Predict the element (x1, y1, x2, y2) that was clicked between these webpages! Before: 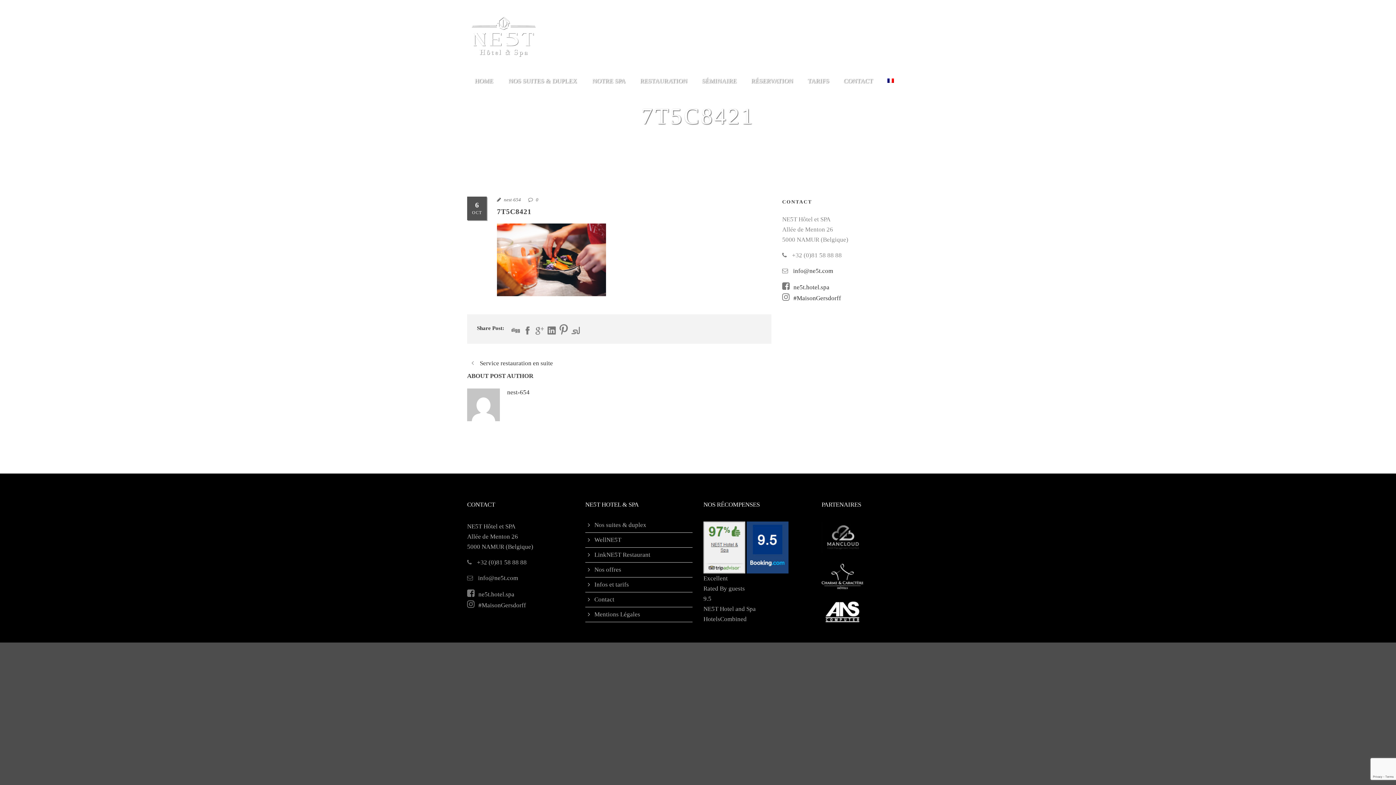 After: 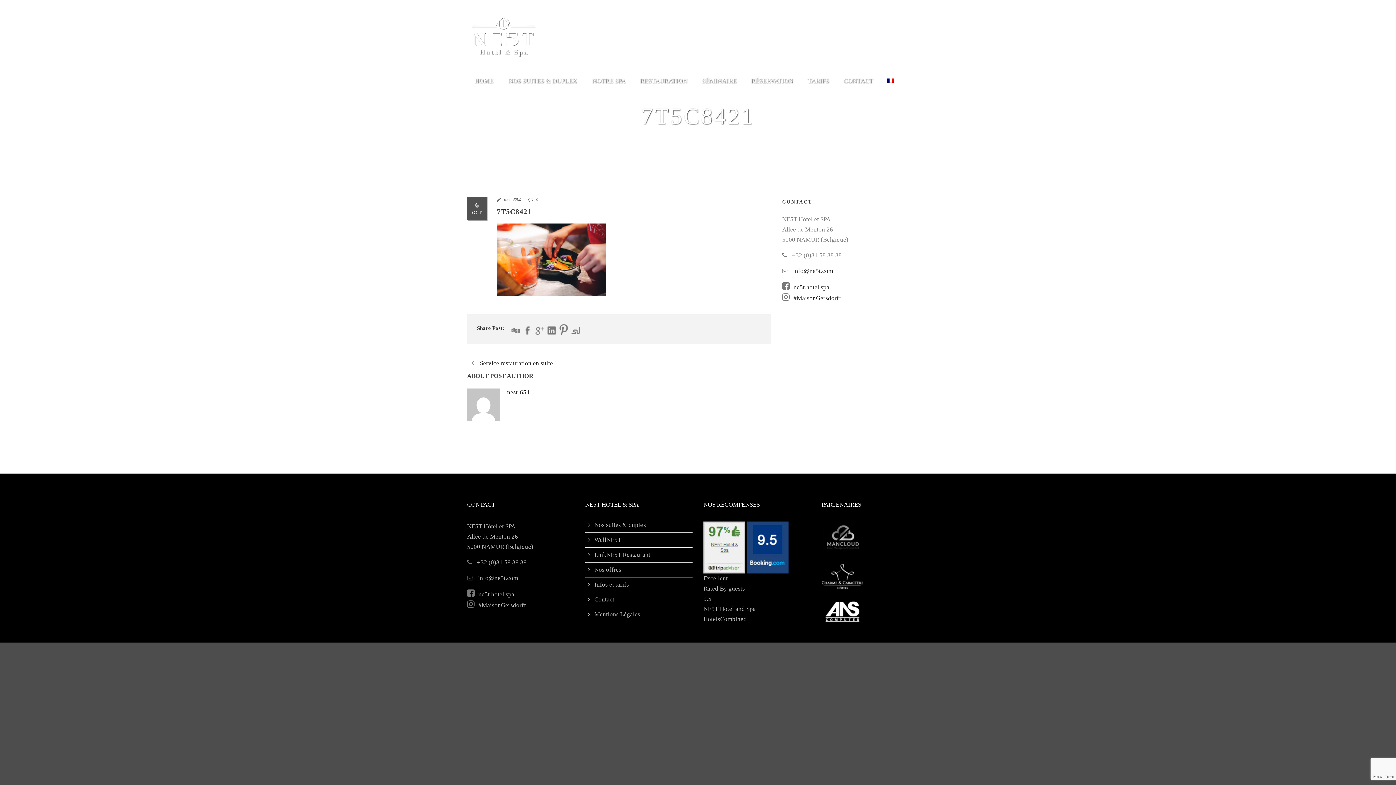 Action: bbox: (821, 533, 863, 540)